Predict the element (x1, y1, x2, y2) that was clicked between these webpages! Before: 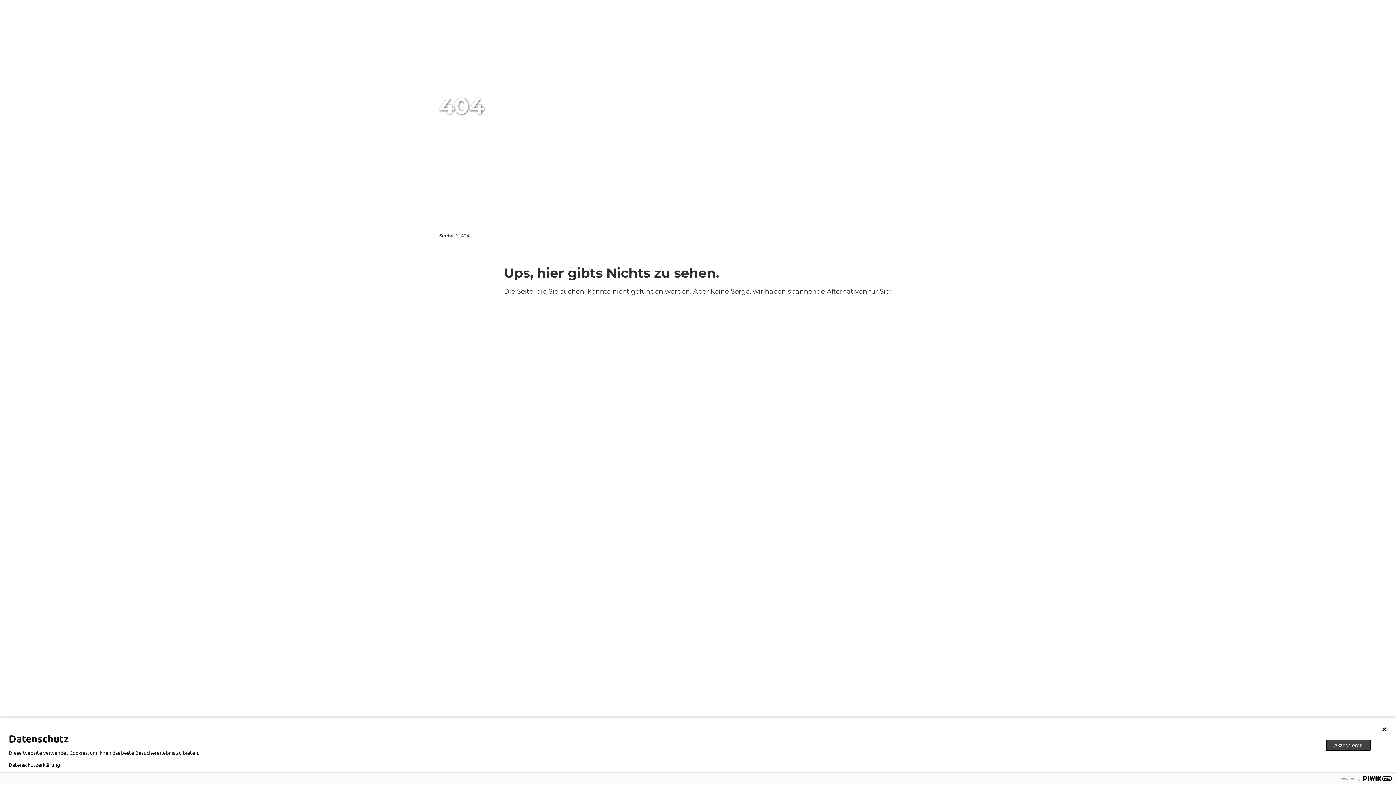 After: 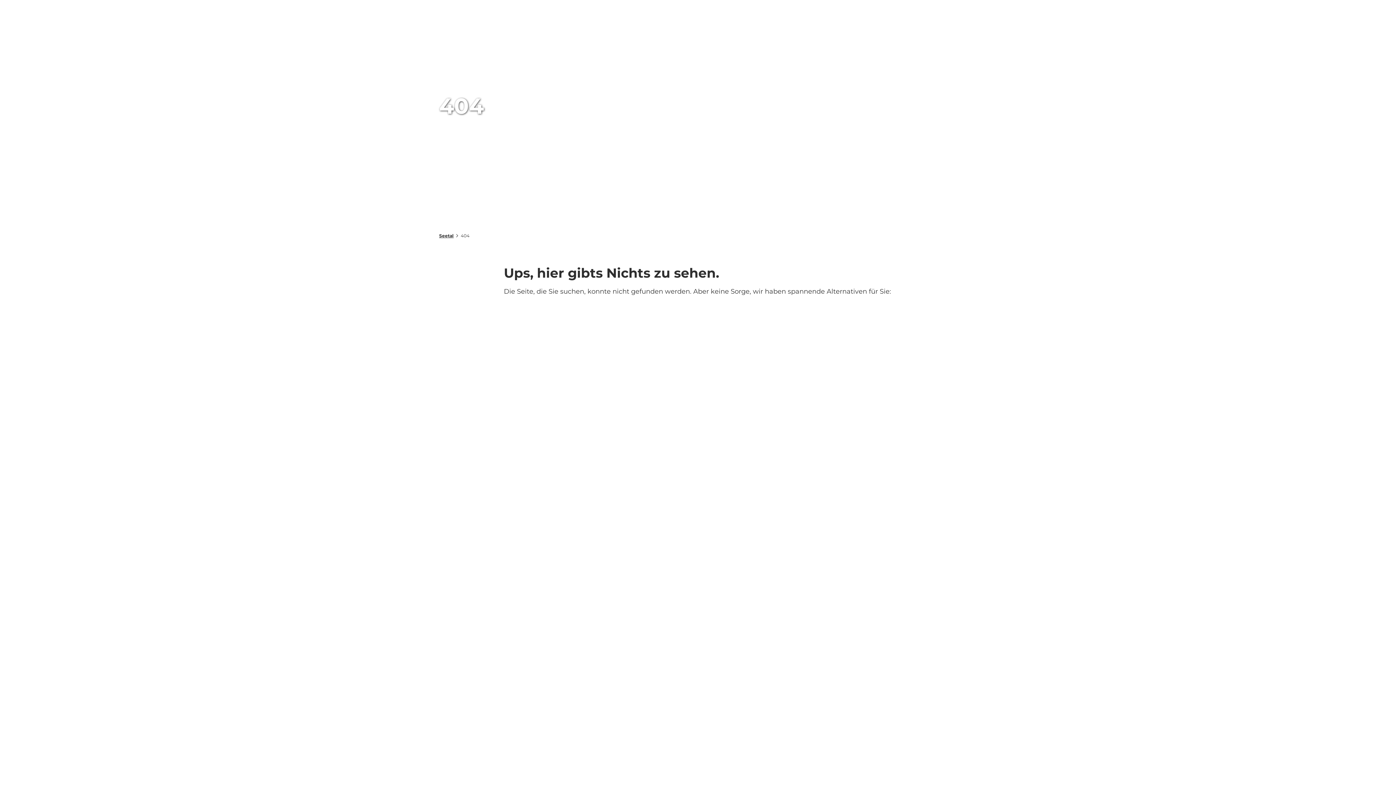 Action: label: Akzeptieren bbox: (1326, 739, 1370, 751)